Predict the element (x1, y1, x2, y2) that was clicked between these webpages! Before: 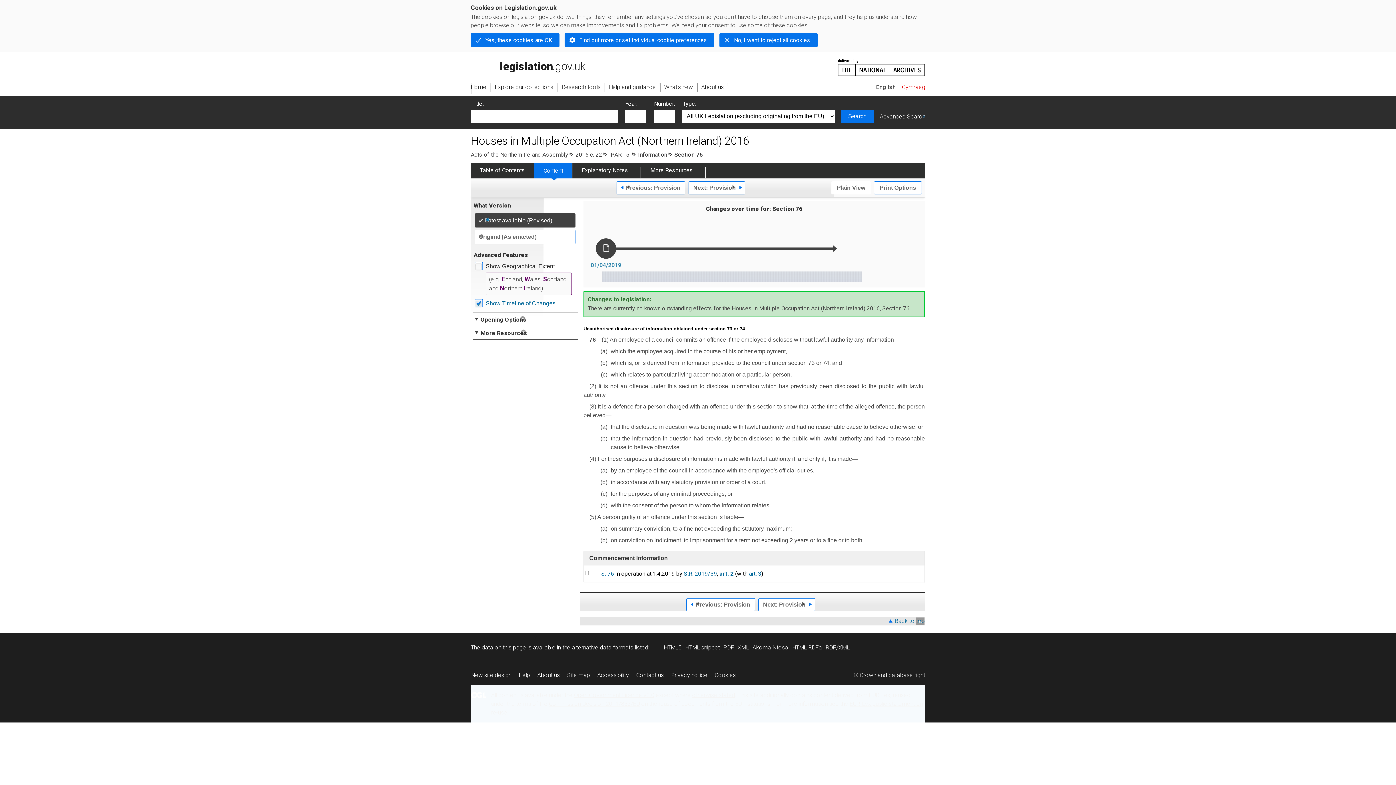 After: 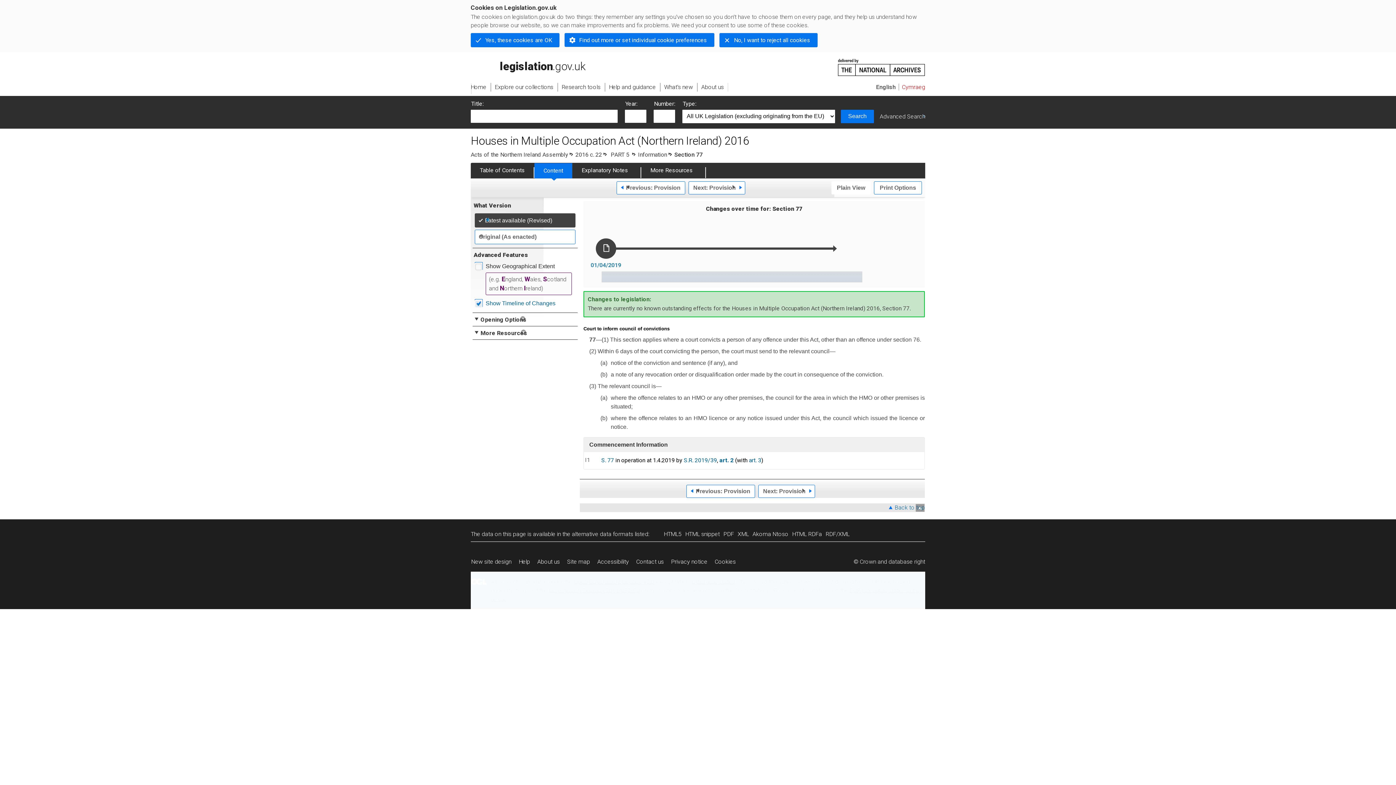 Action: bbox: (688, 181, 745, 194) label: Next: Provision